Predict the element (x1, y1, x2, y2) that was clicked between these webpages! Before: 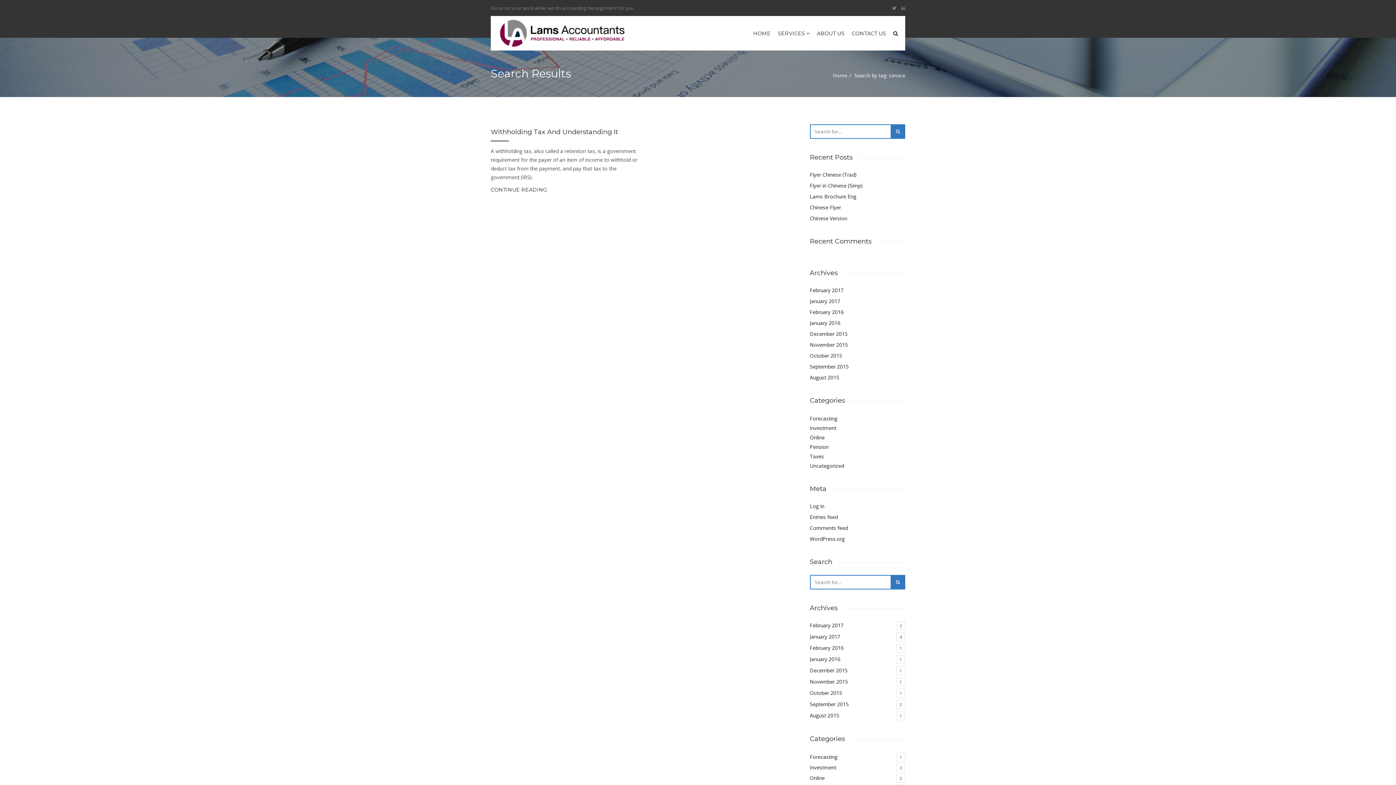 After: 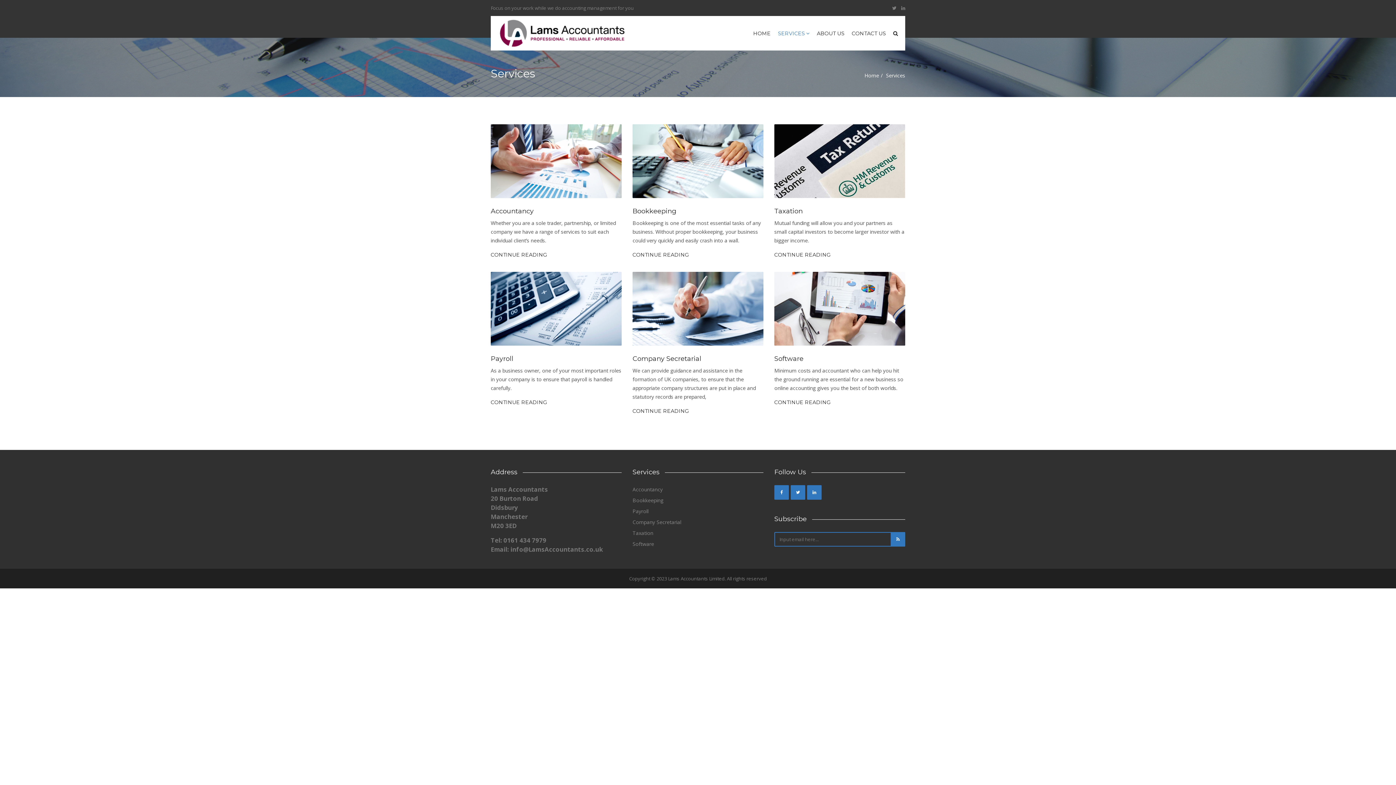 Action: bbox: (774, 16, 813, 49) label: SERVICES 